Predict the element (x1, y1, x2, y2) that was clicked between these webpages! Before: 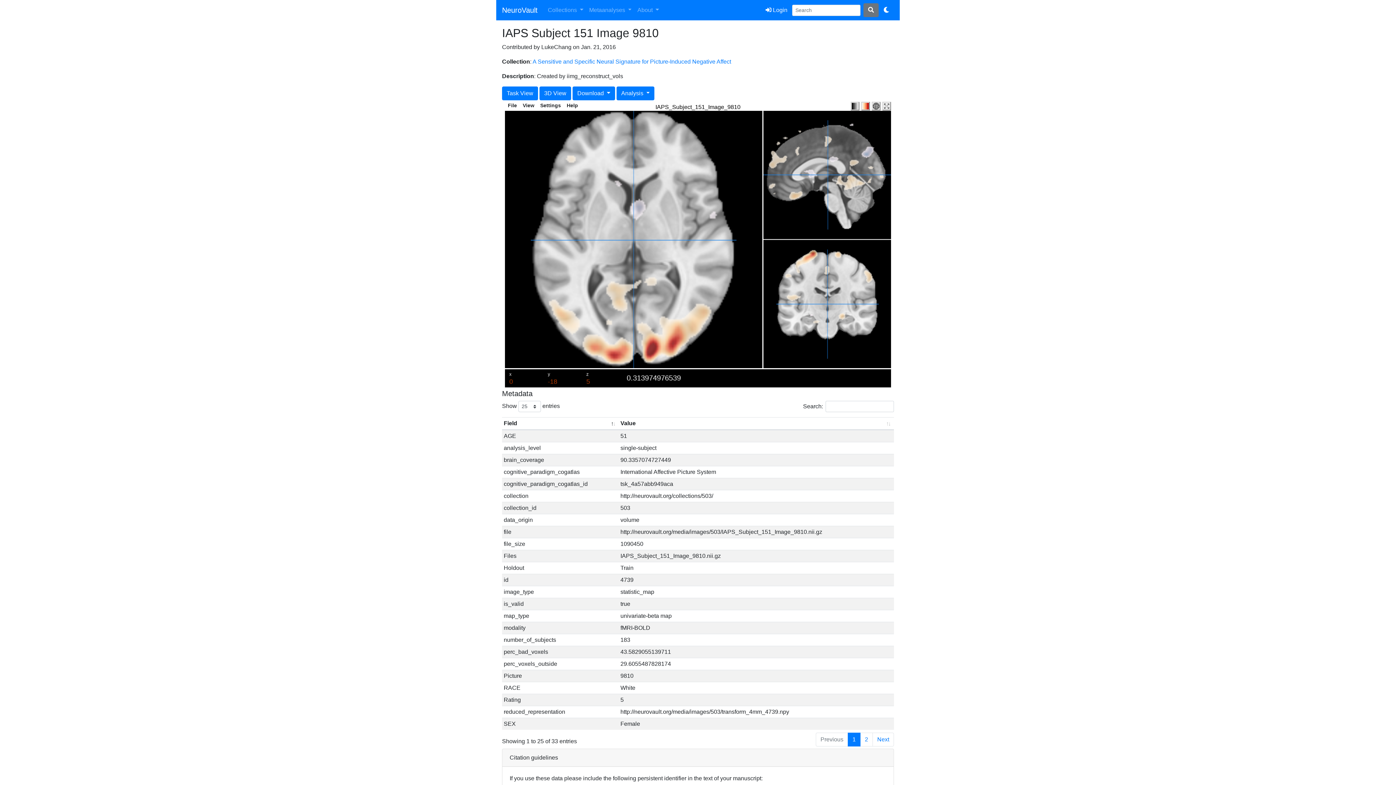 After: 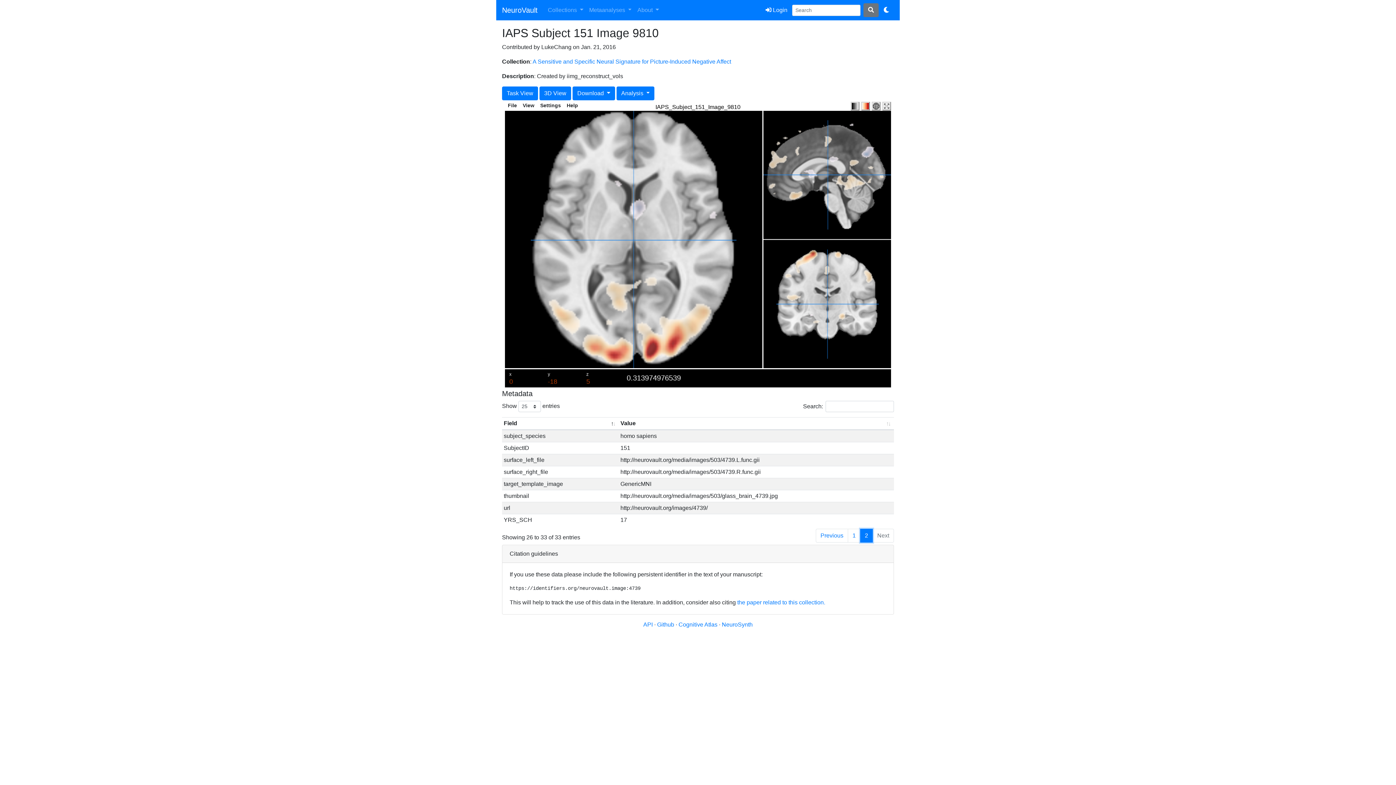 Action: bbox: (860, 733, 873, 746) label: 2